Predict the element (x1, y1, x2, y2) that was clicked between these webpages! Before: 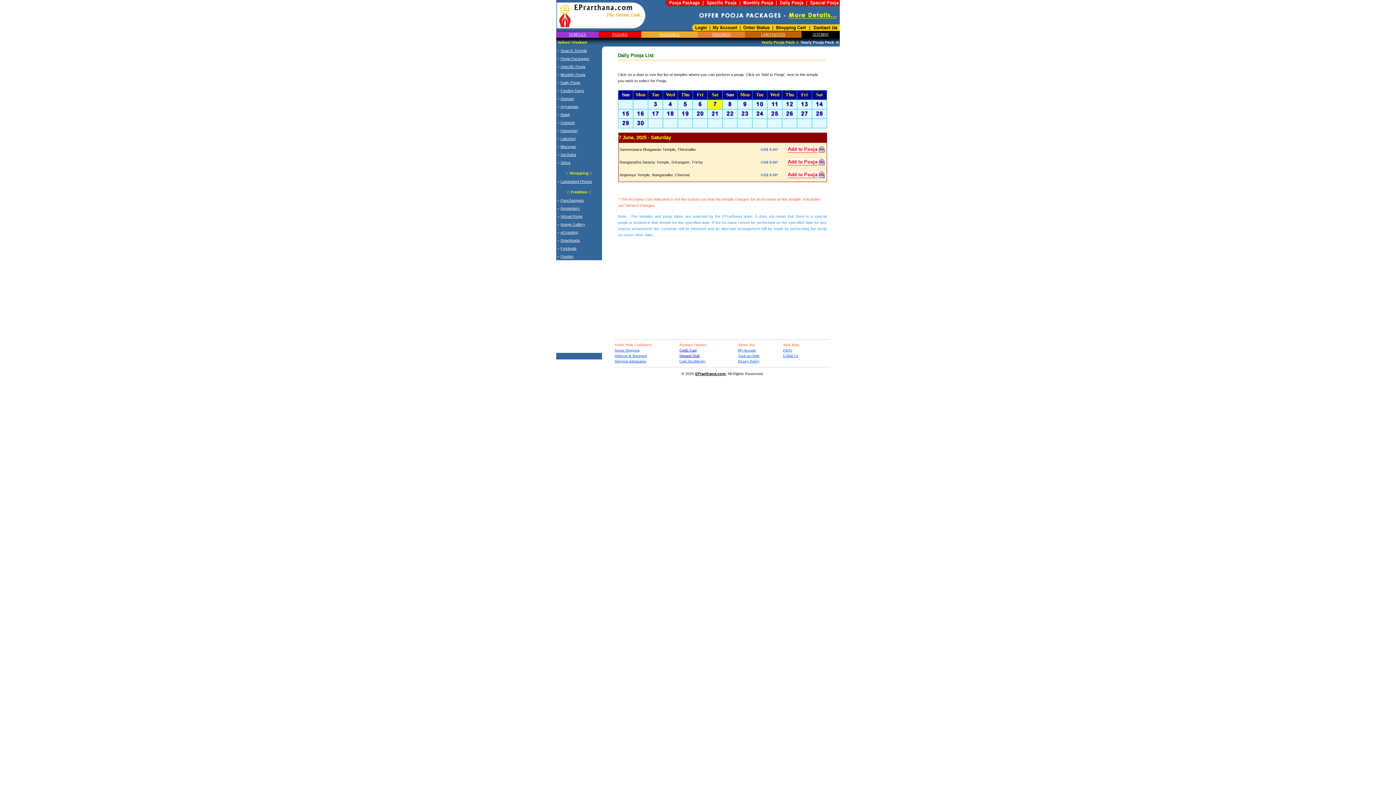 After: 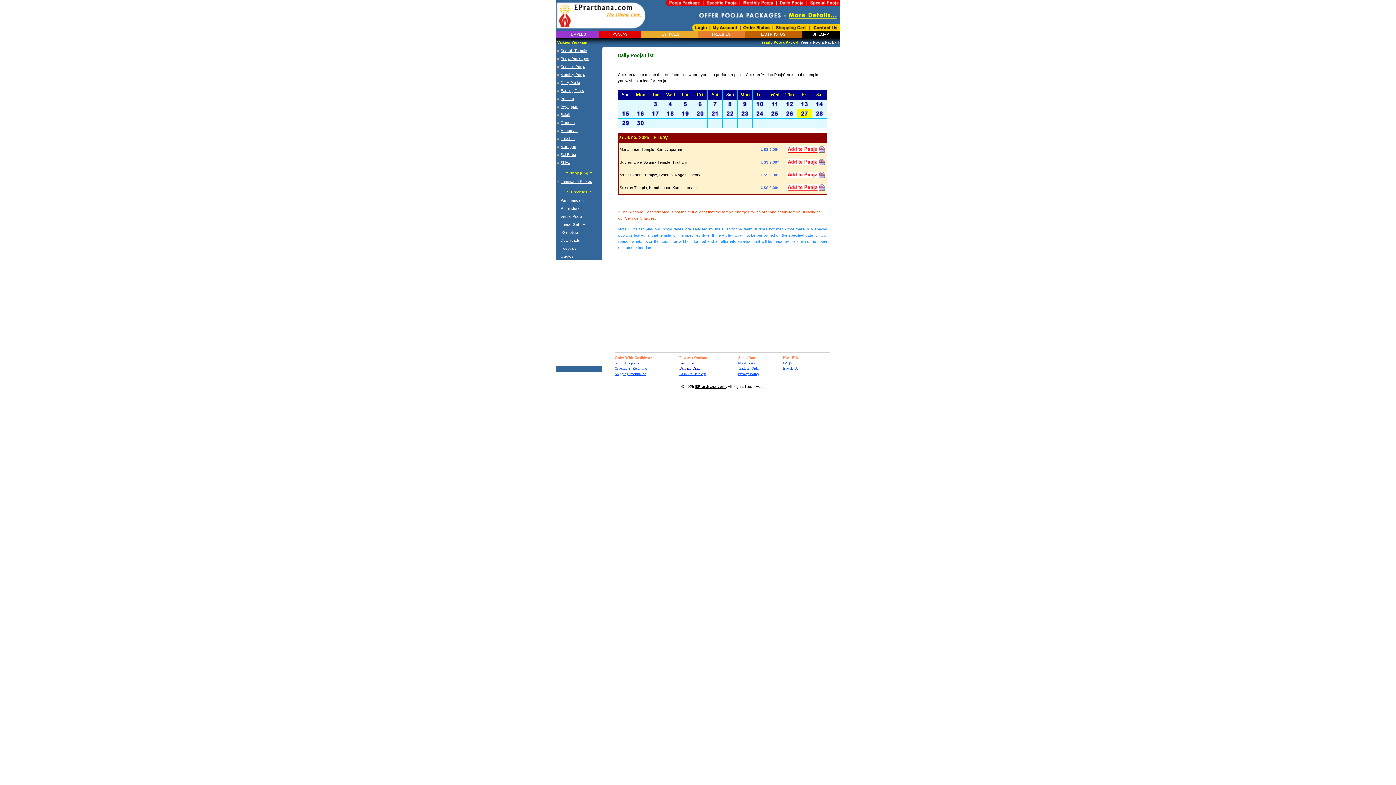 Action: bbox: (797, 114, 812, 119)